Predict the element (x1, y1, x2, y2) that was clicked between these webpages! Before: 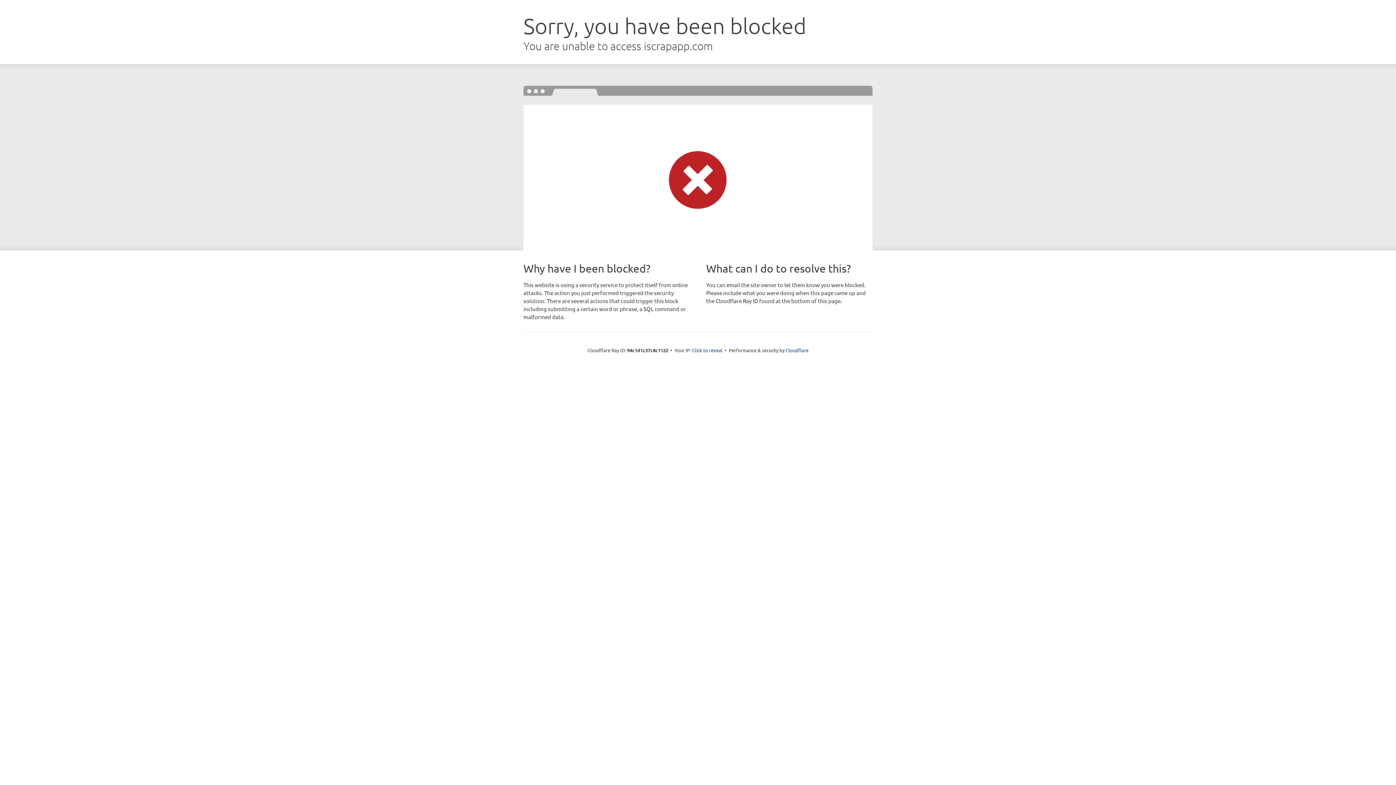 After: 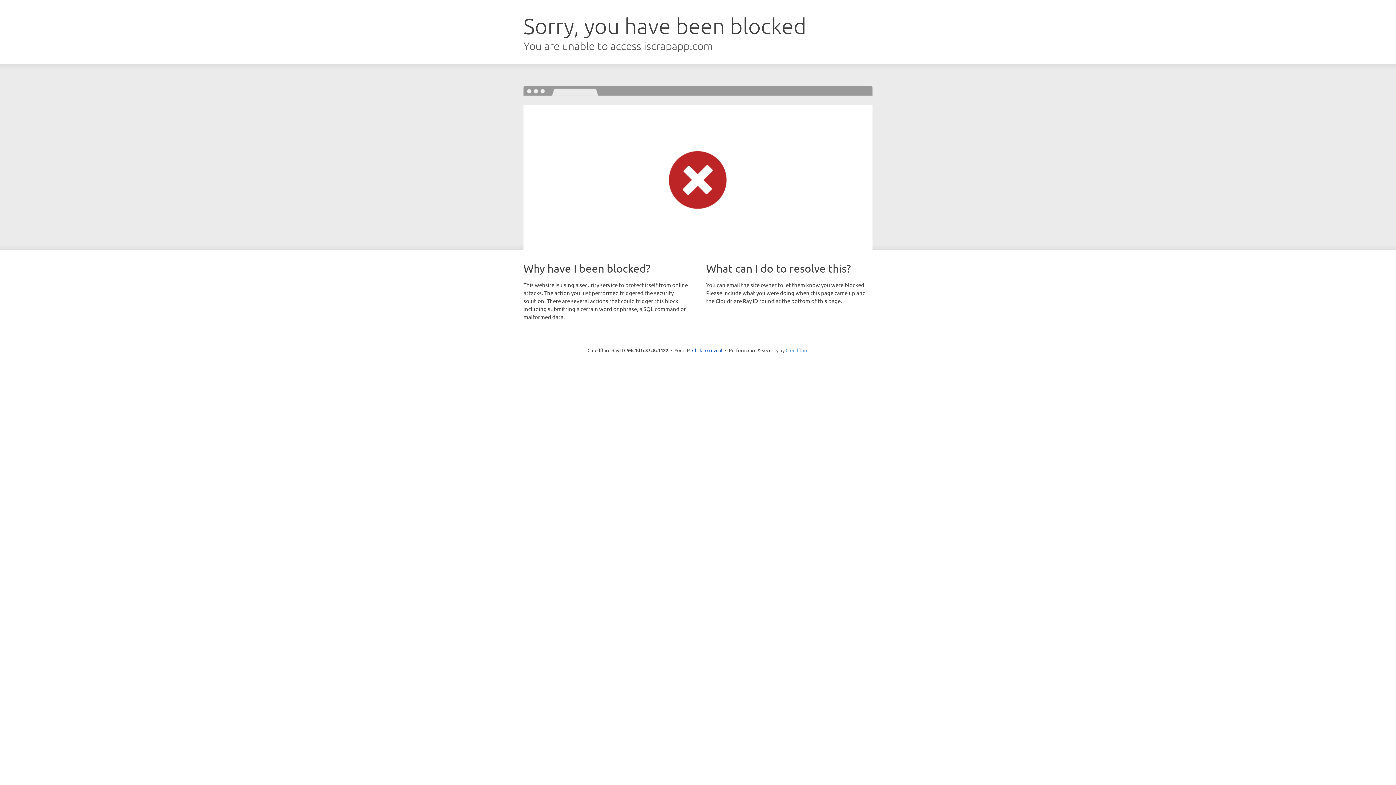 Action: bbox: (785, 347, 808, 353) label: Cloudflare